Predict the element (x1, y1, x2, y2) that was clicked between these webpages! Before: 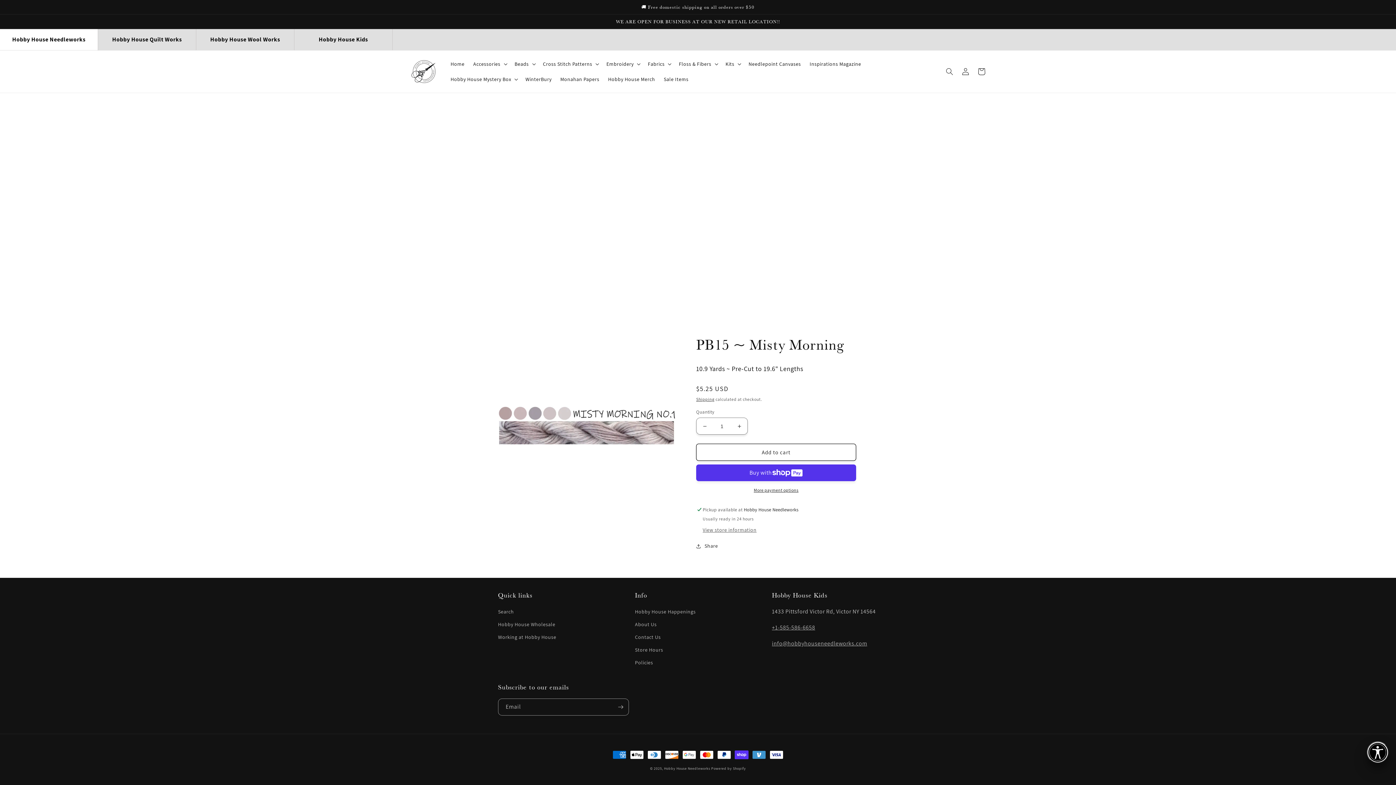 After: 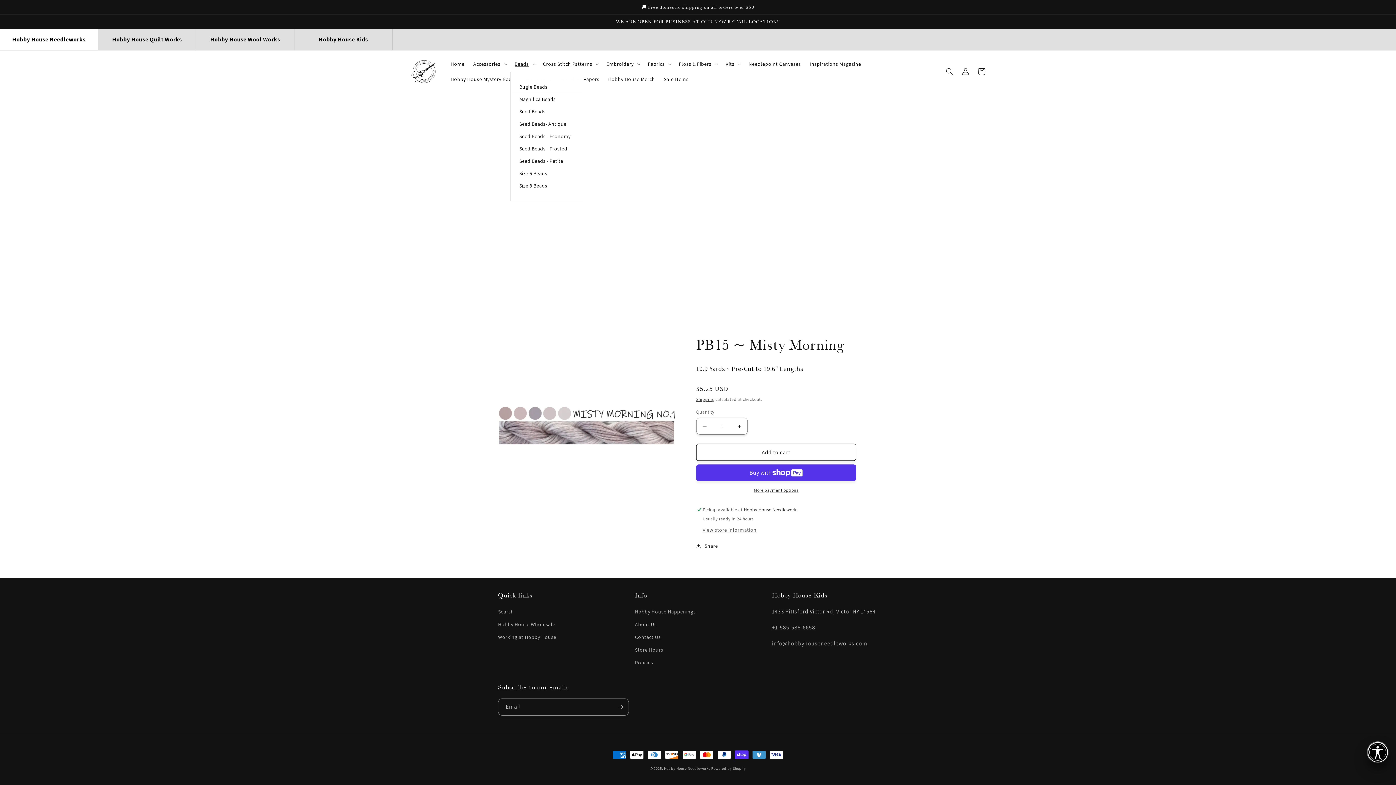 Action: label: Beads bbox: (510, 56, 538, 71)